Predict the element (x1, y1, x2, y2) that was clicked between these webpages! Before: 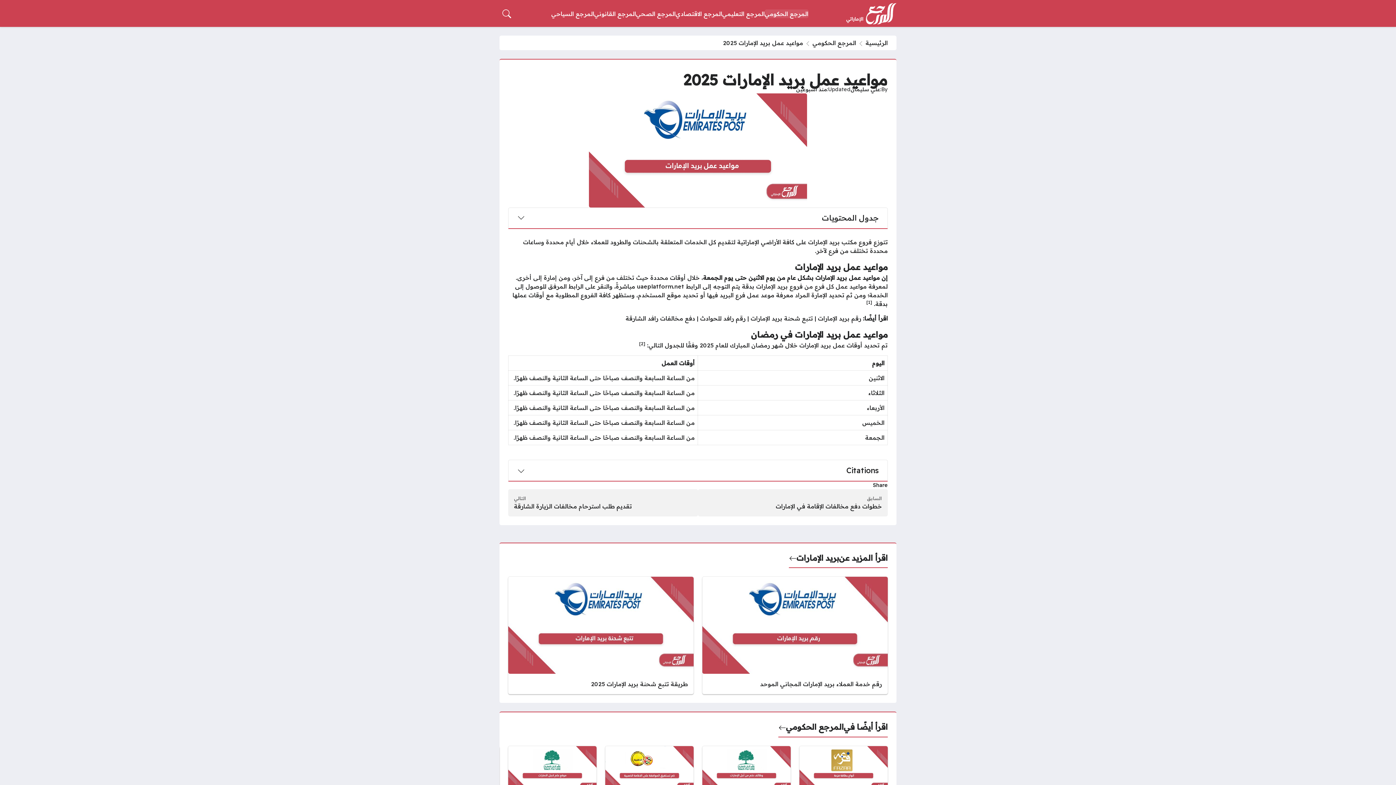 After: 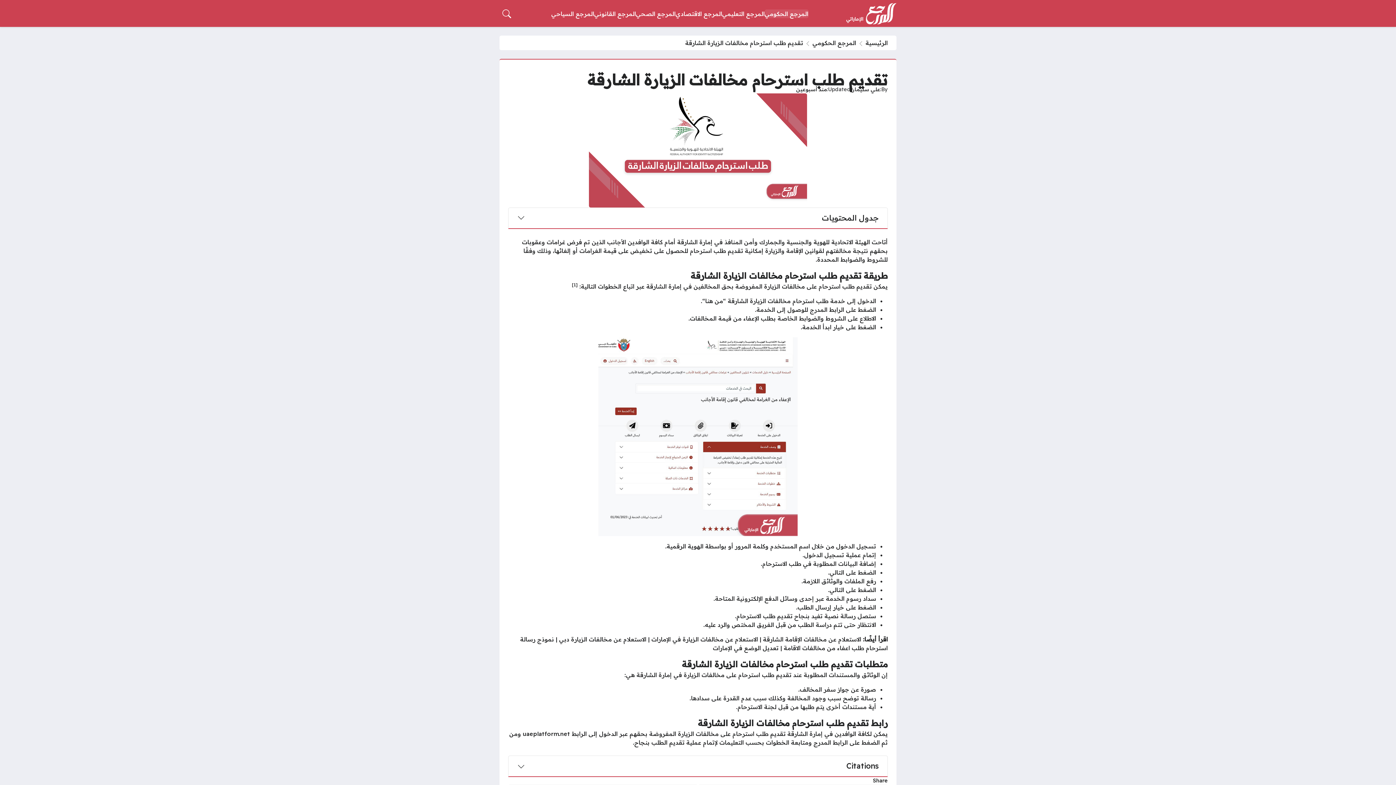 Action: label: تقديم طلب استرحام مخالفات الزيارة الشارقة bbox: (514, 502, 632, 510)